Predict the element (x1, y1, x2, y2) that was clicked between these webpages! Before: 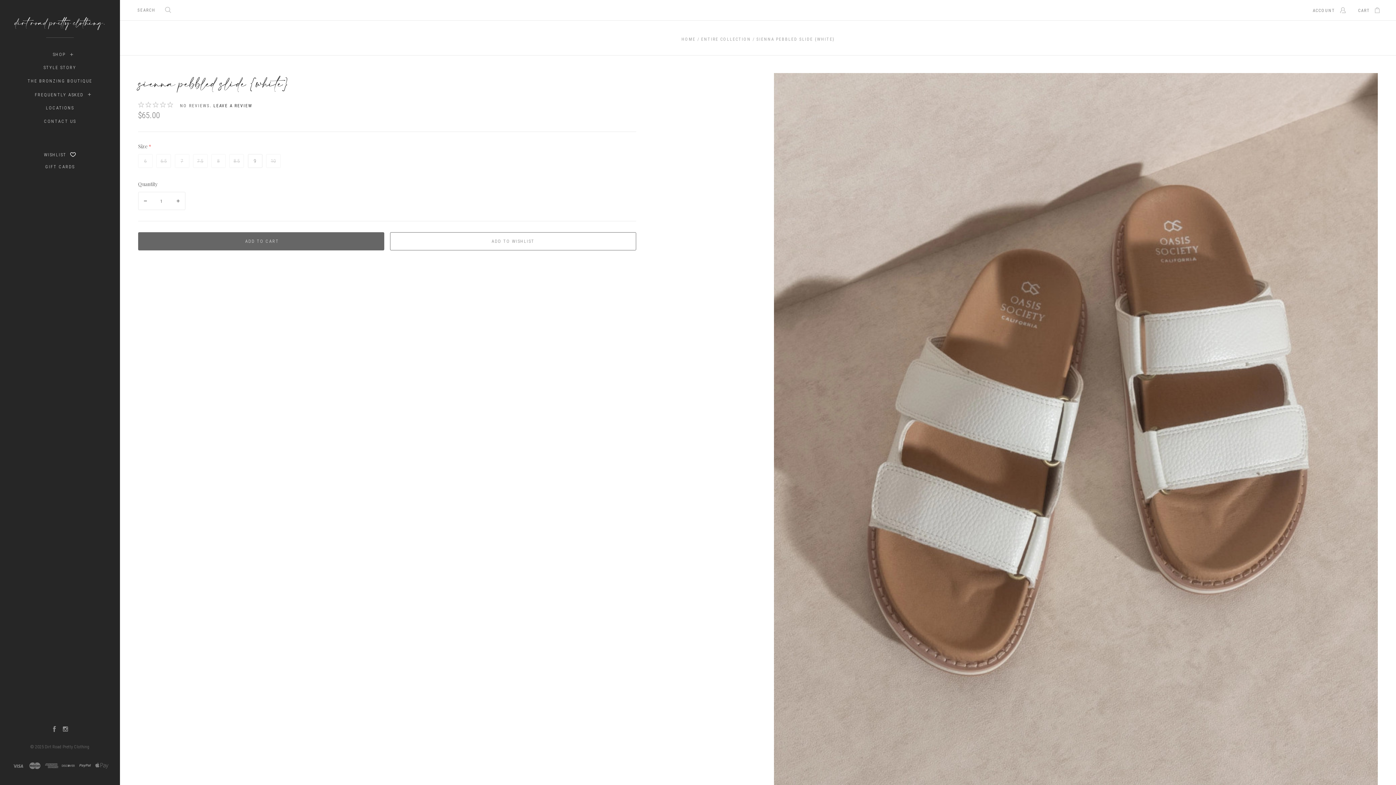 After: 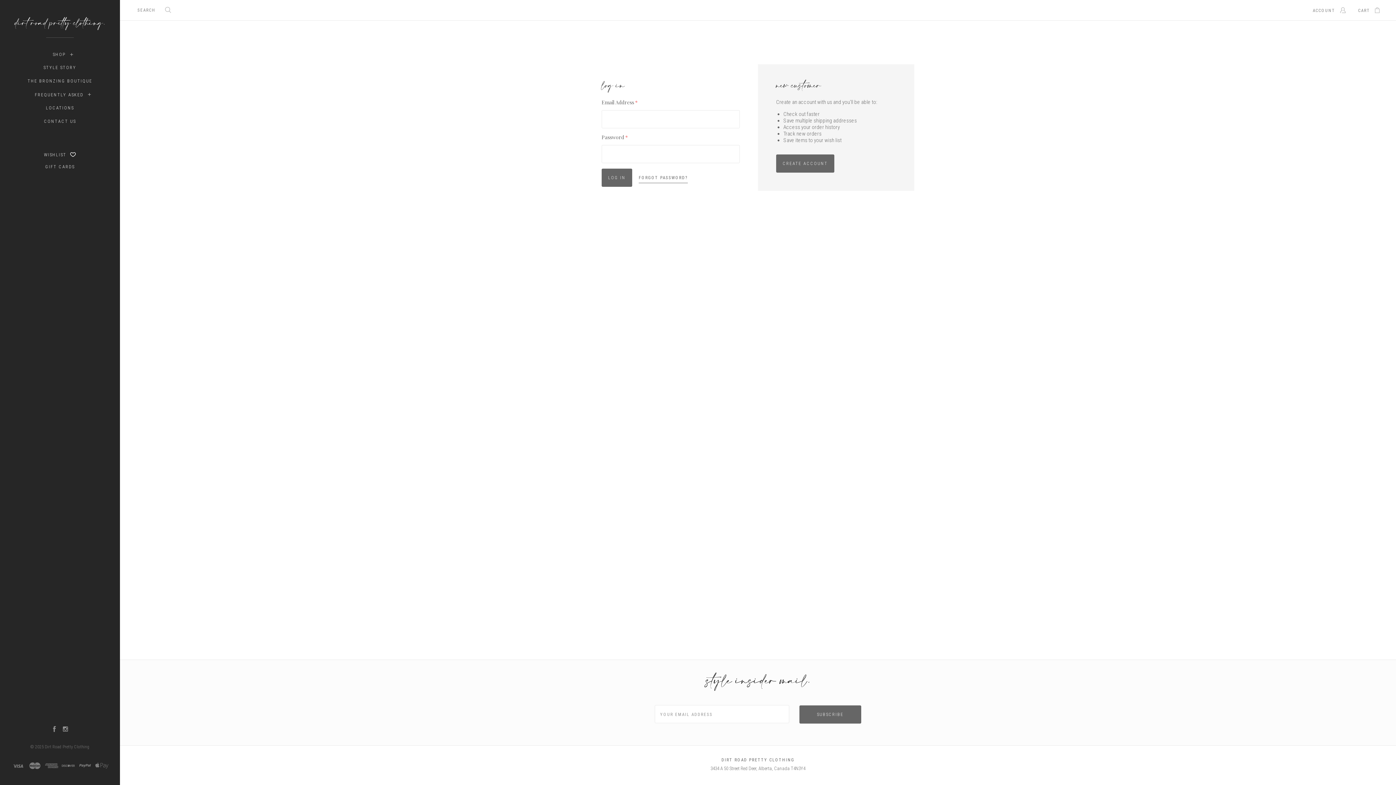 Action: bbox: (1307, 0, 1351, 20) label: ACCOUNT 